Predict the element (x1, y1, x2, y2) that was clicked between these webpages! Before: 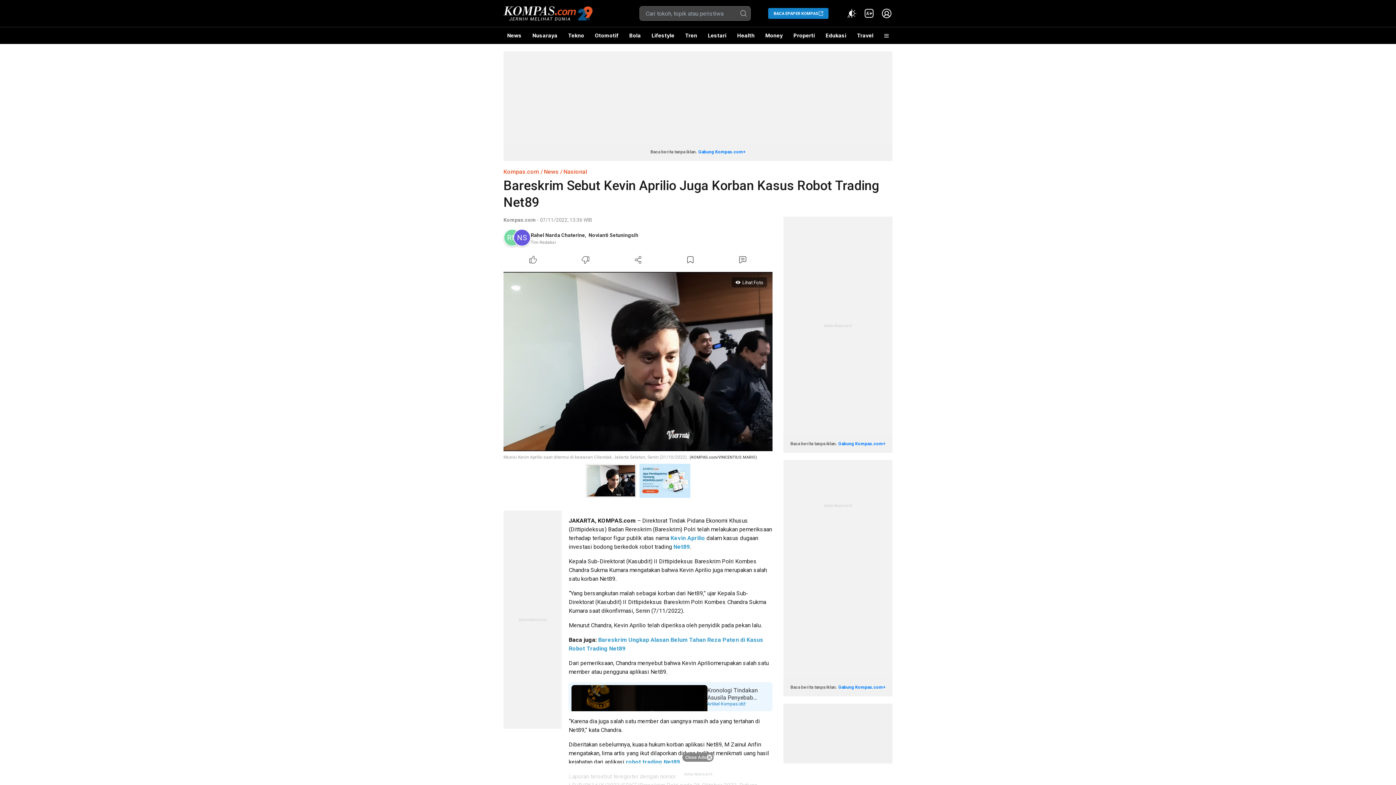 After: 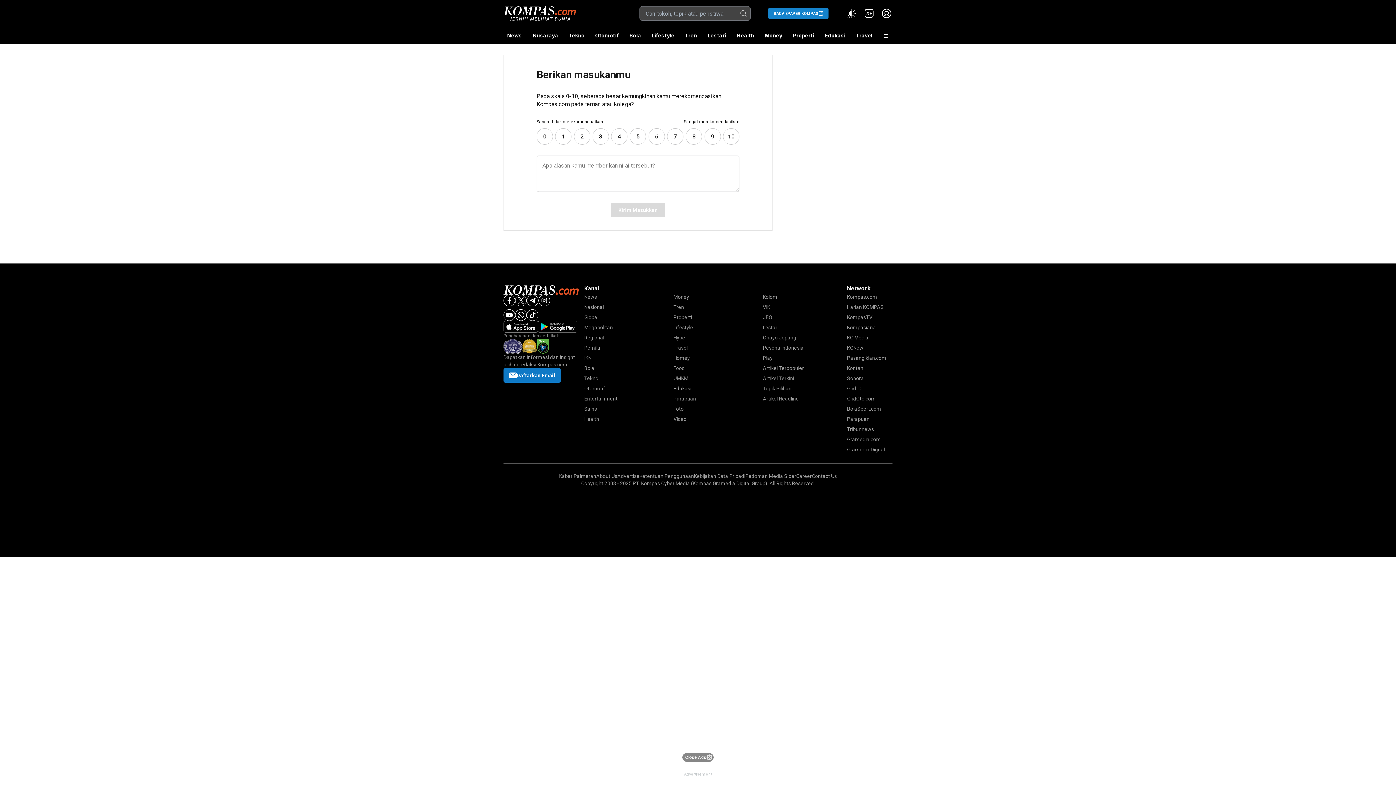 Action: bbox: (639, 464, 690, 498)